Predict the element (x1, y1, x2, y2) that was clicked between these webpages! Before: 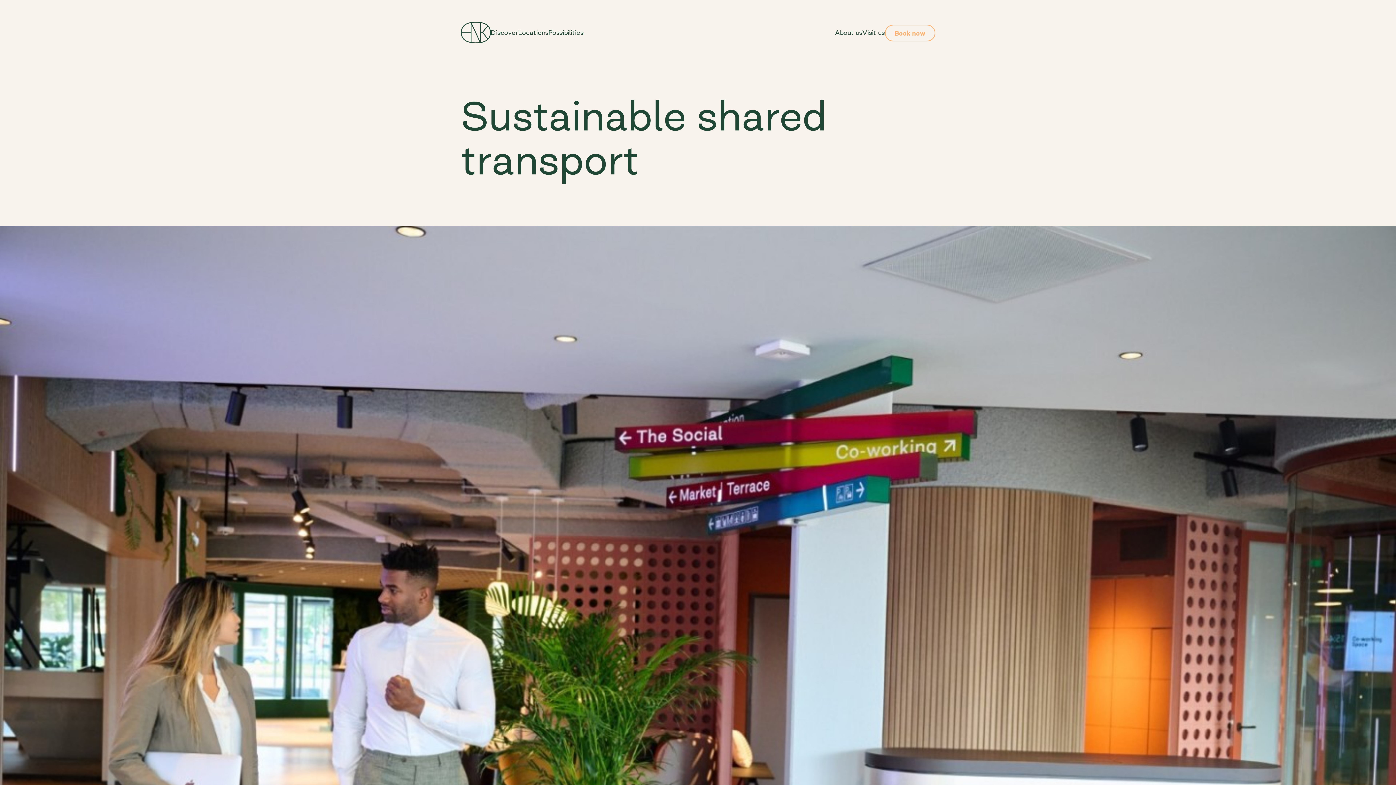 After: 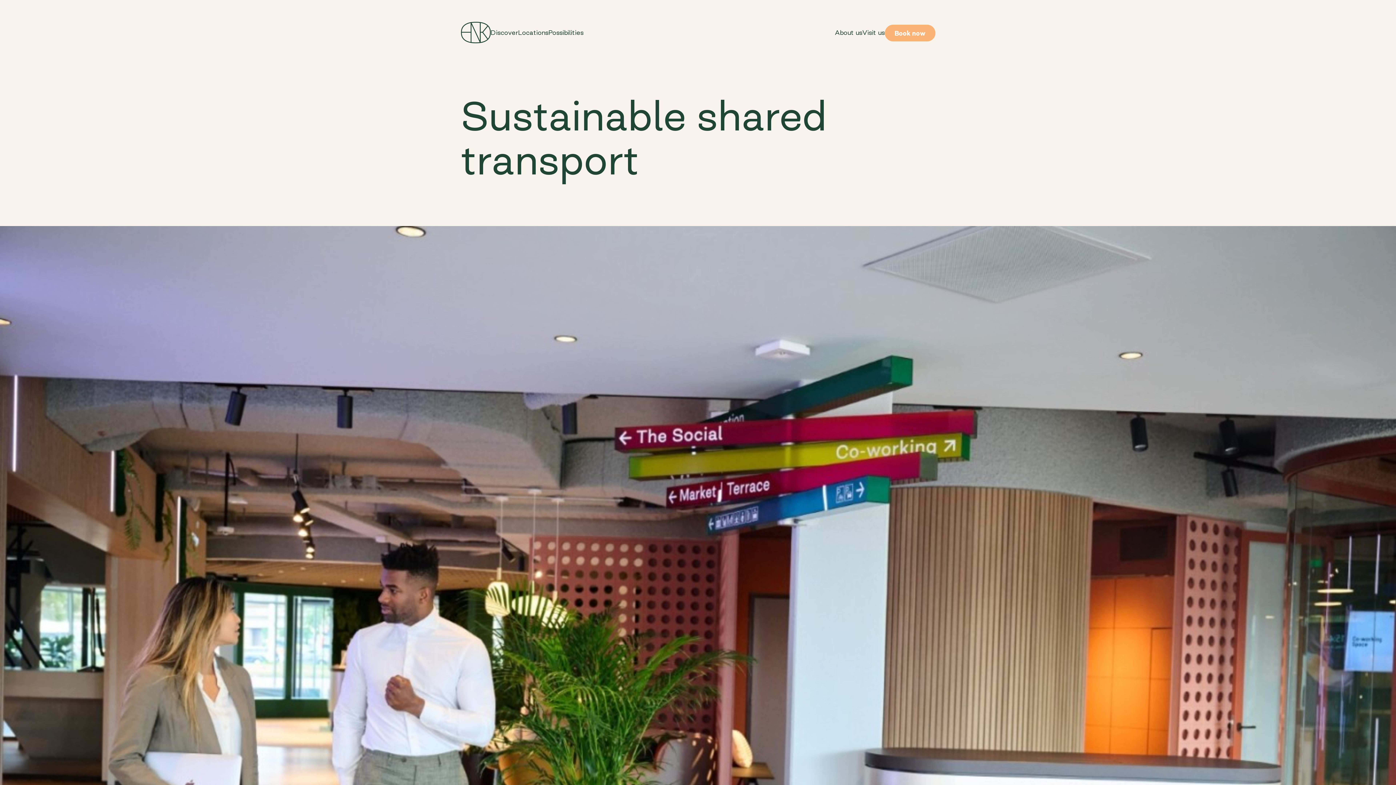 Action: bbox: (884, 24, 935, 41) label: Book now